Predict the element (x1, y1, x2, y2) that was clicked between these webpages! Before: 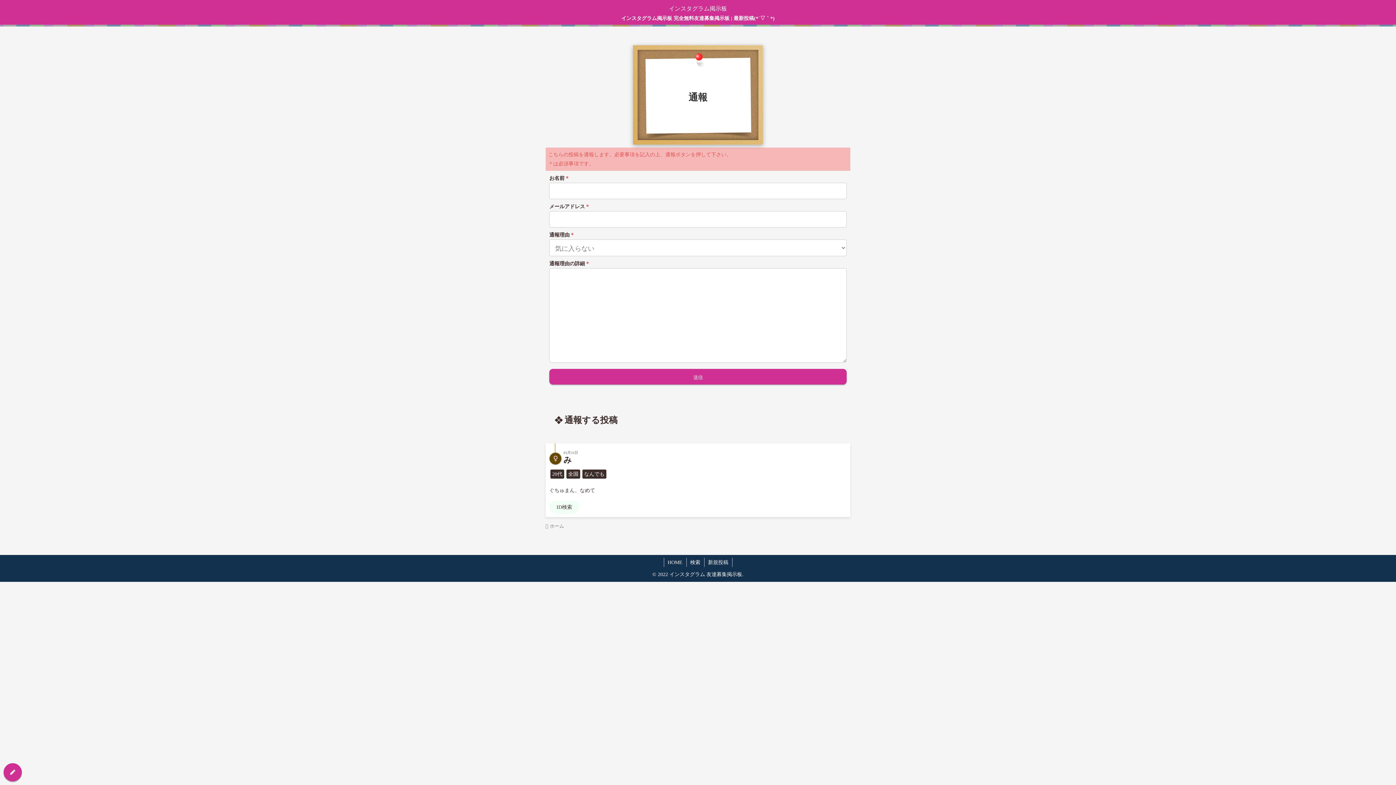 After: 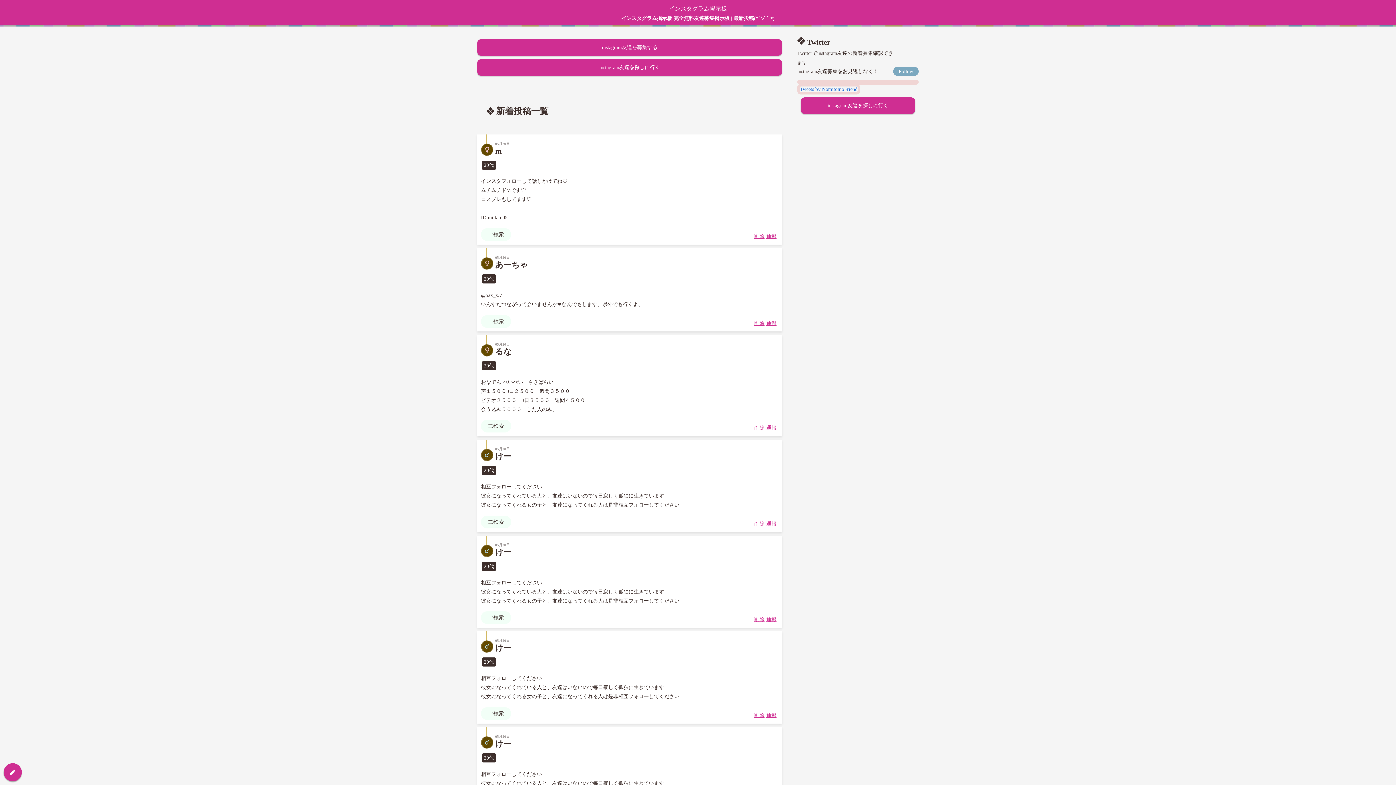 Action: label: インスタグラム掲示板 bbox: (669, 3, 727, 13)